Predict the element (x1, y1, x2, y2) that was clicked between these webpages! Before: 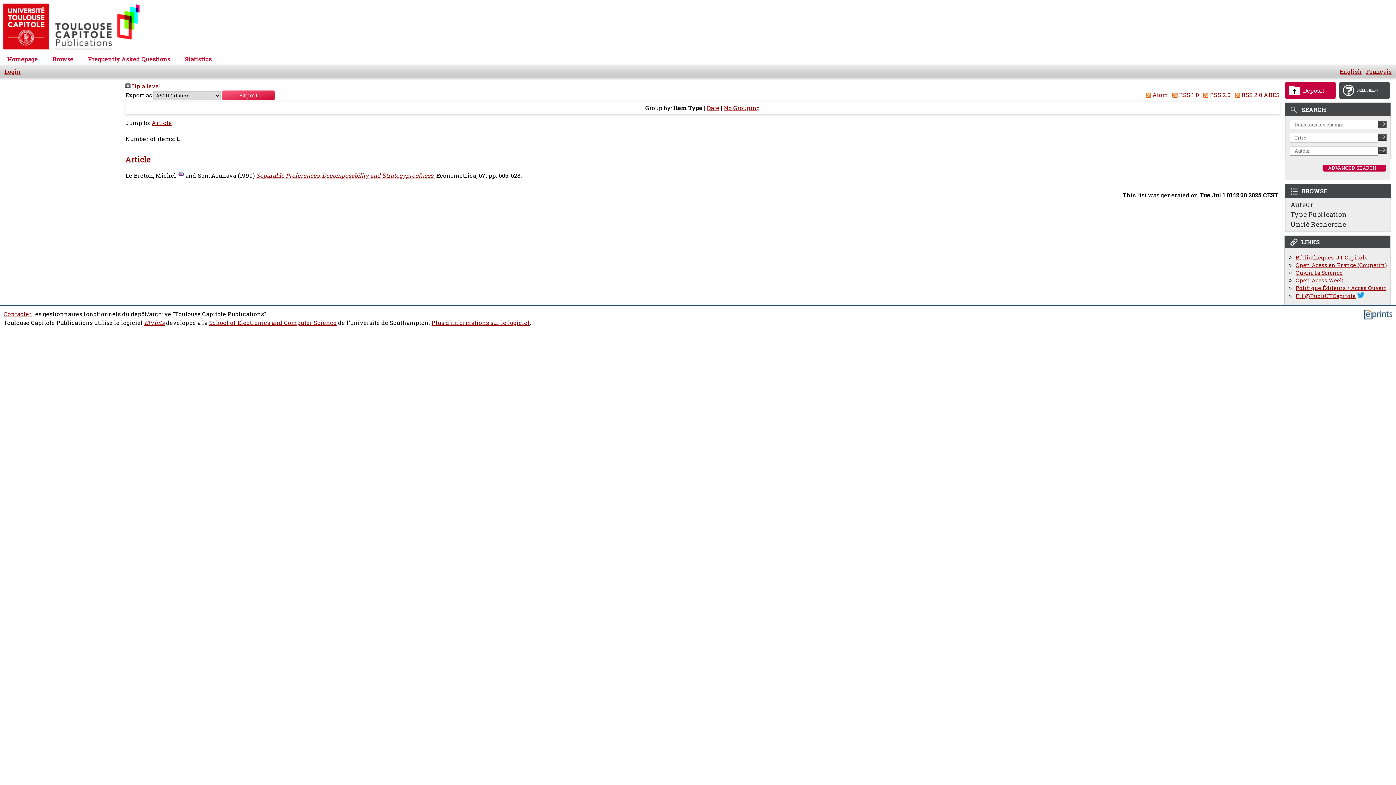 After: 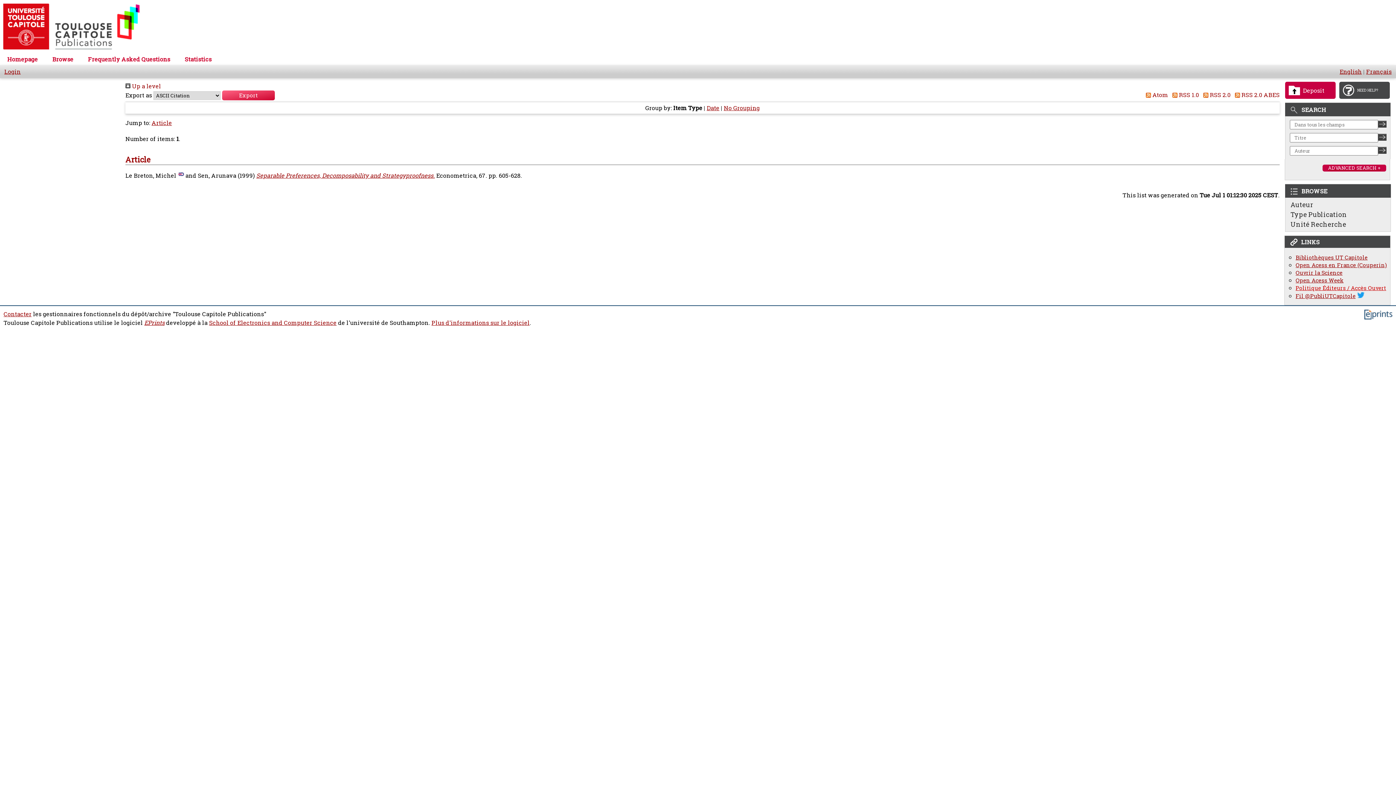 Action: bbox: (1296, 284, 1386, 292) label: Politique Éditeurs / Accès Ouvert